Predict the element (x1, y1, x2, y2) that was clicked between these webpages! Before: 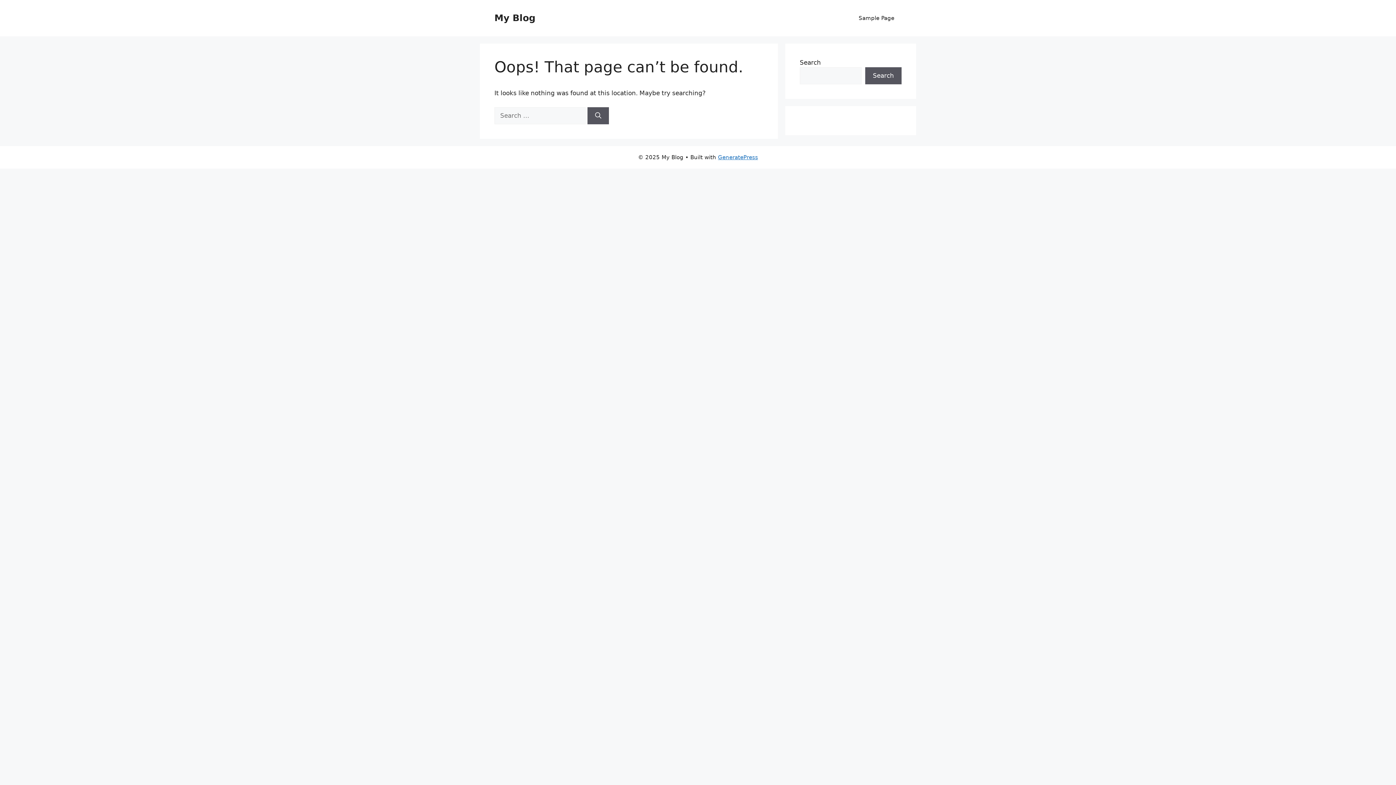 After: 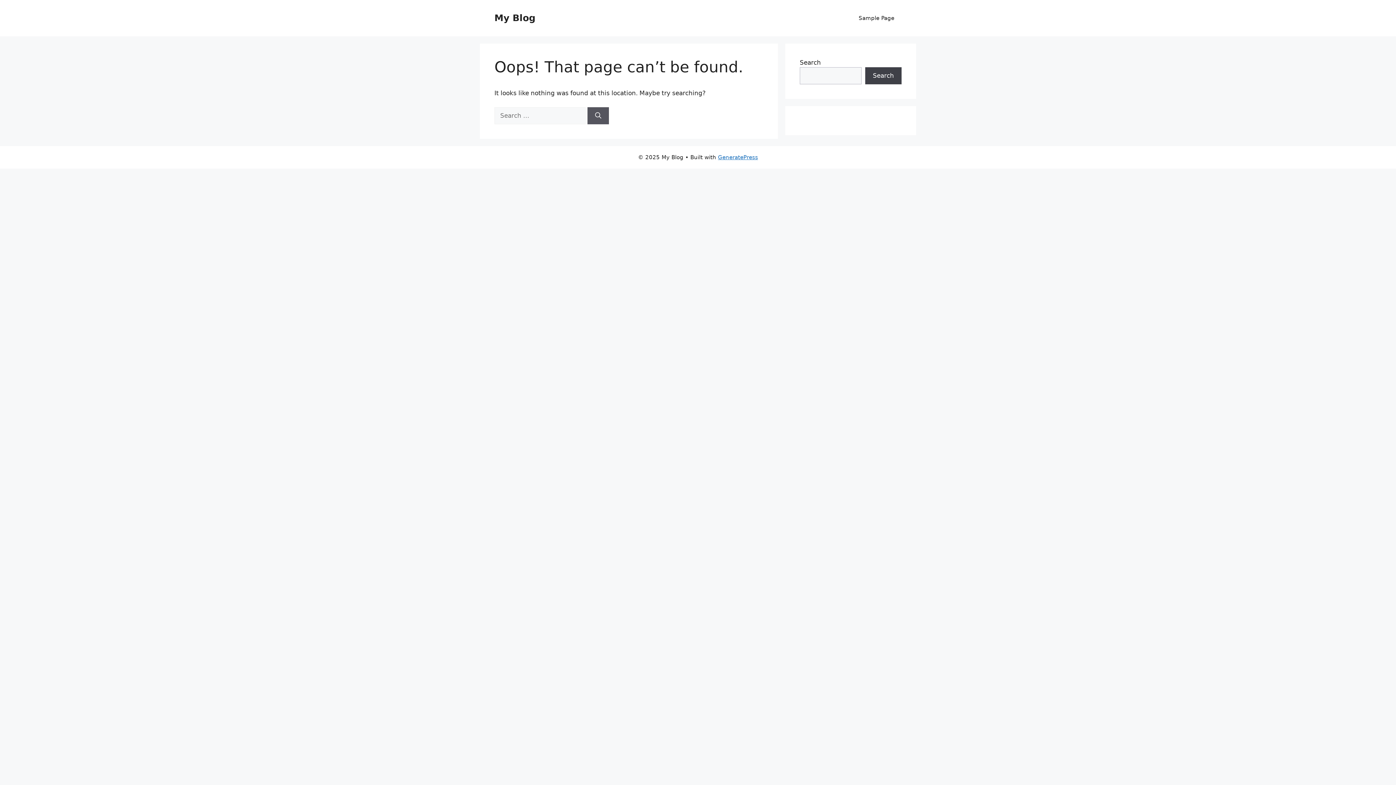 Action: bbox: (865, 67, 901, 84) label: Search